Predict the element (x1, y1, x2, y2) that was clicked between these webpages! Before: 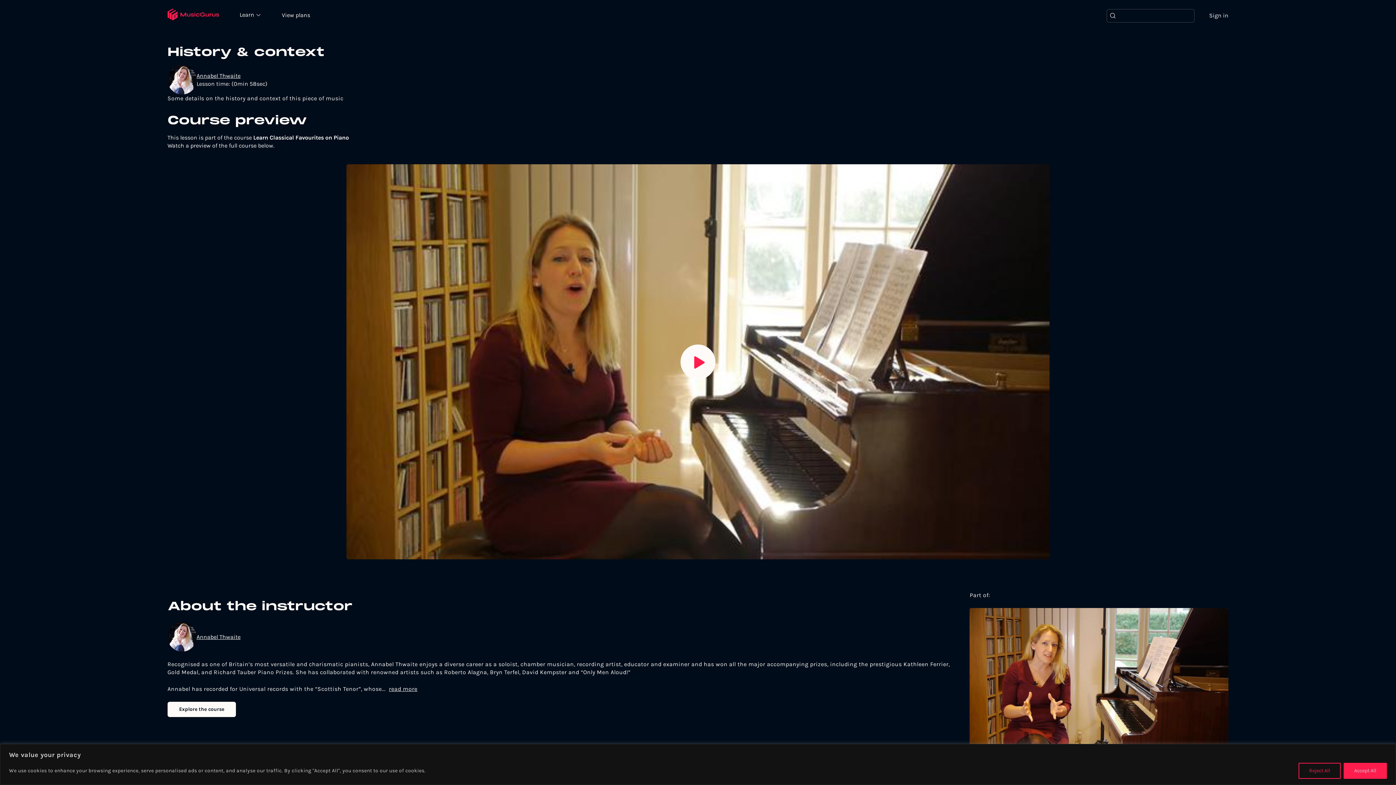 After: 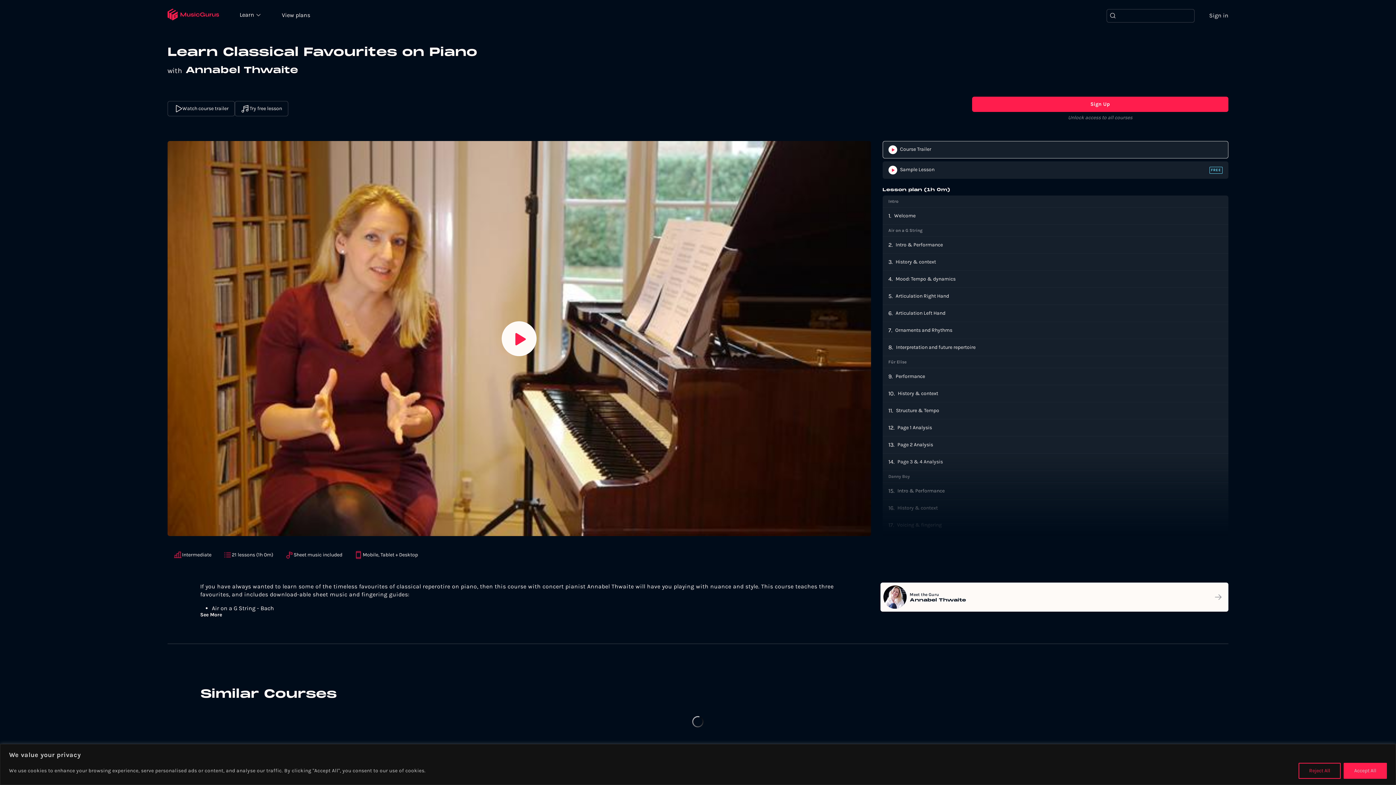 Action: bbox: (196, 633, 240, 641) label: Annabel Thwaite